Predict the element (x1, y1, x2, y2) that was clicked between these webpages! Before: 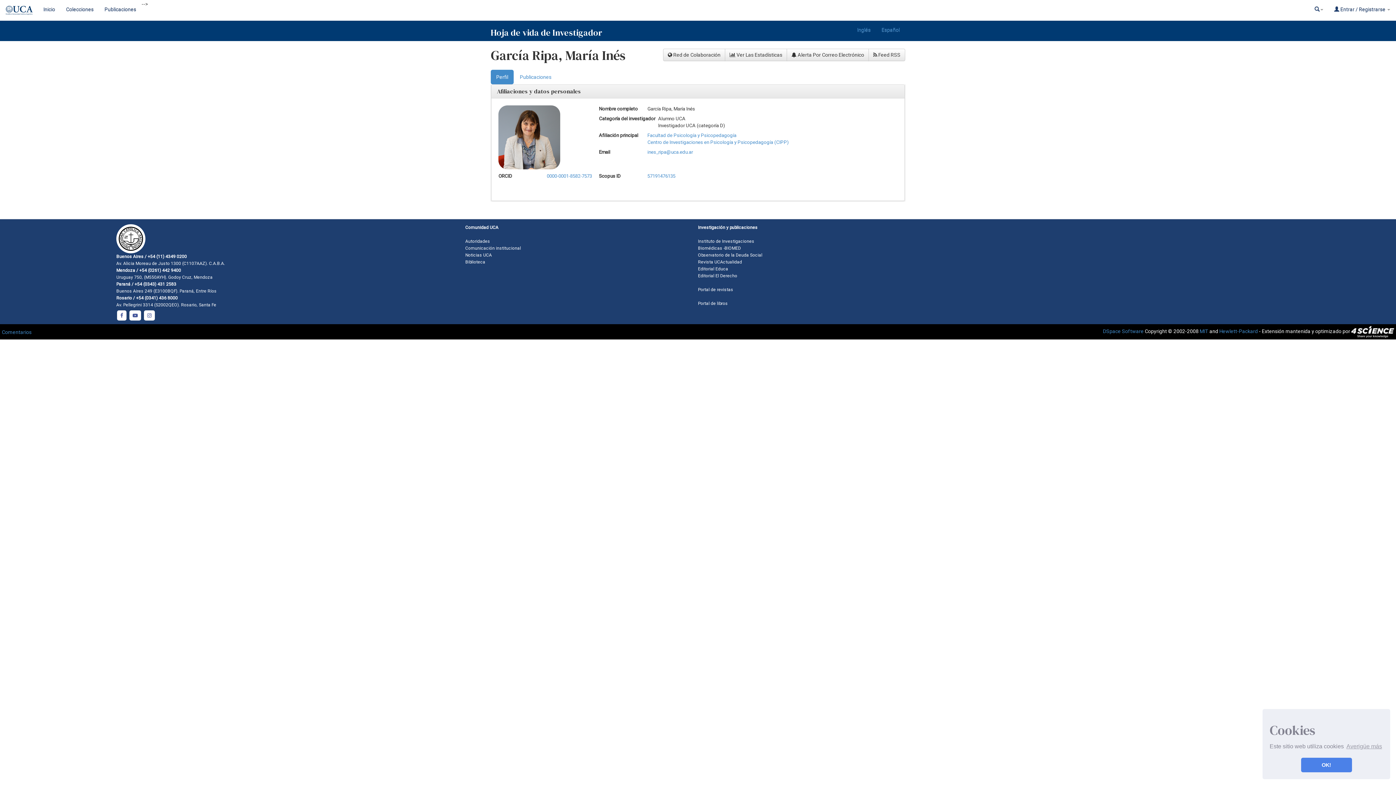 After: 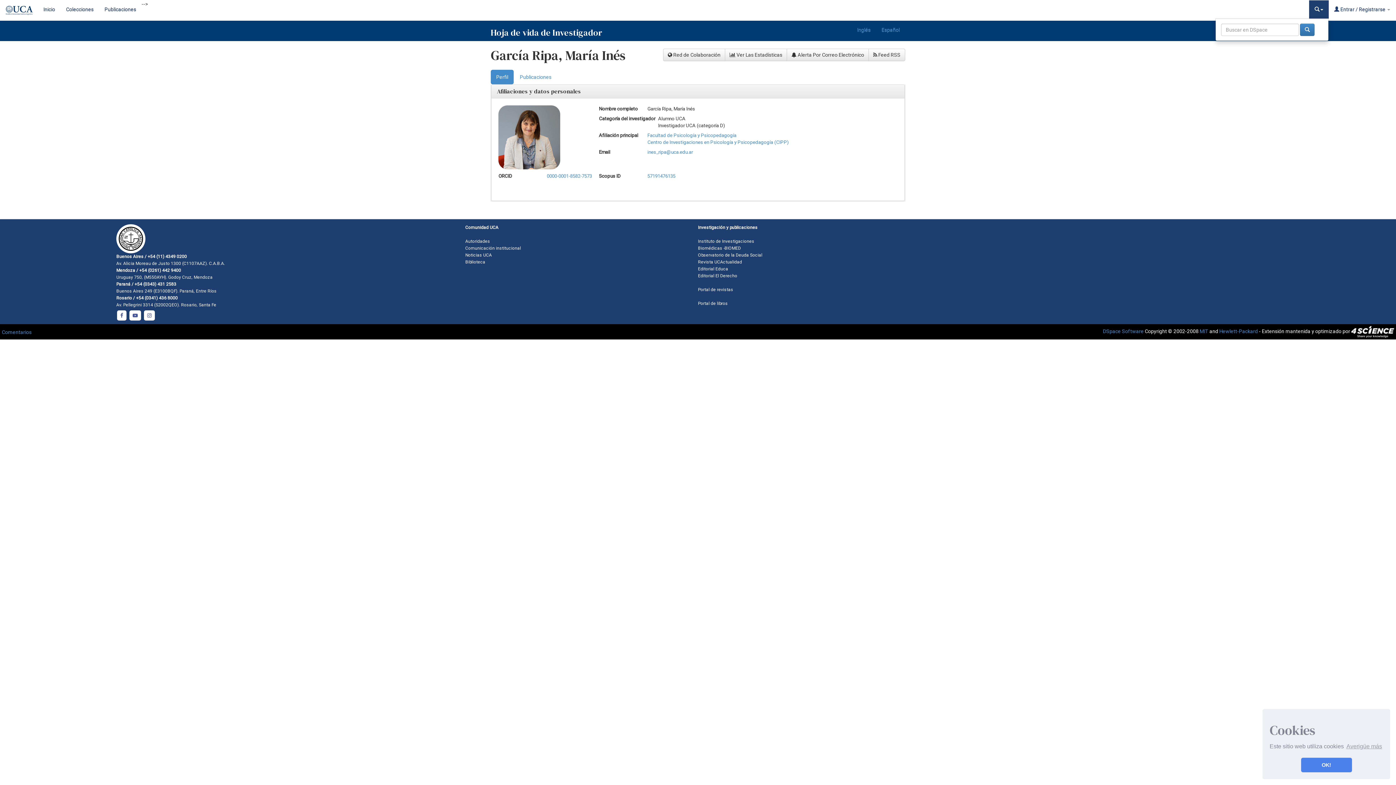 Action: bbox: (1309, 0, 1329, 18)